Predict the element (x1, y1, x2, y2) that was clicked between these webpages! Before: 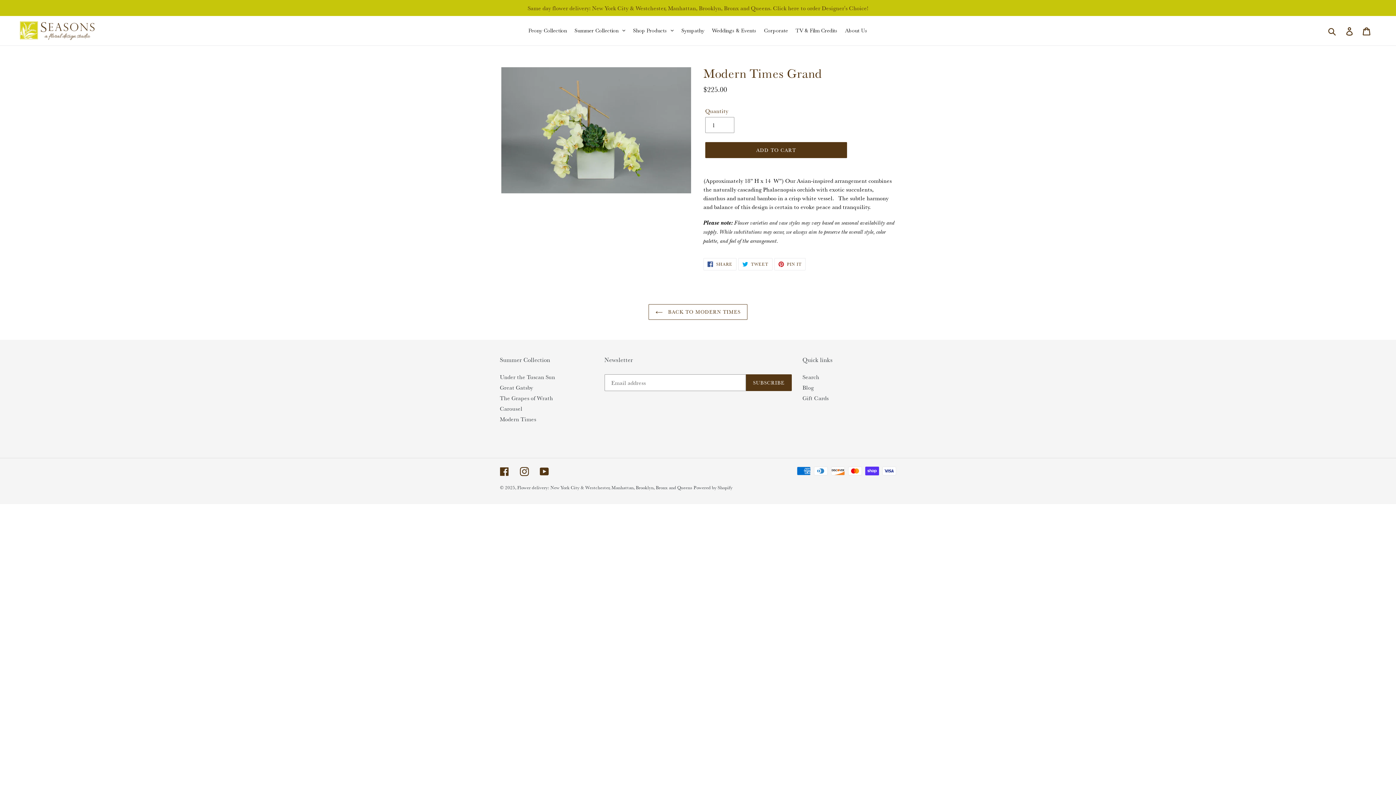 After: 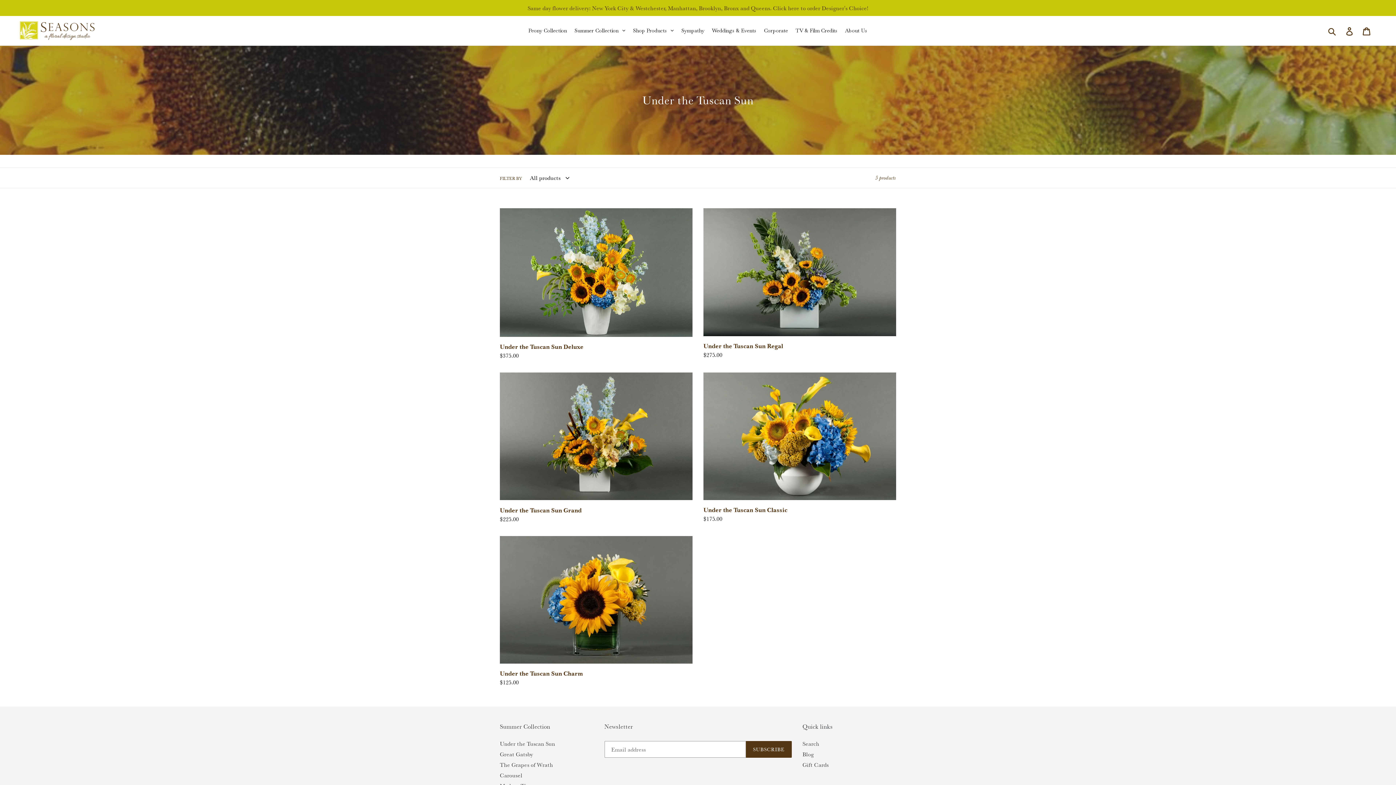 Action: bbox: (500, 373, 555, 380) label: Under the Tuscan Sun